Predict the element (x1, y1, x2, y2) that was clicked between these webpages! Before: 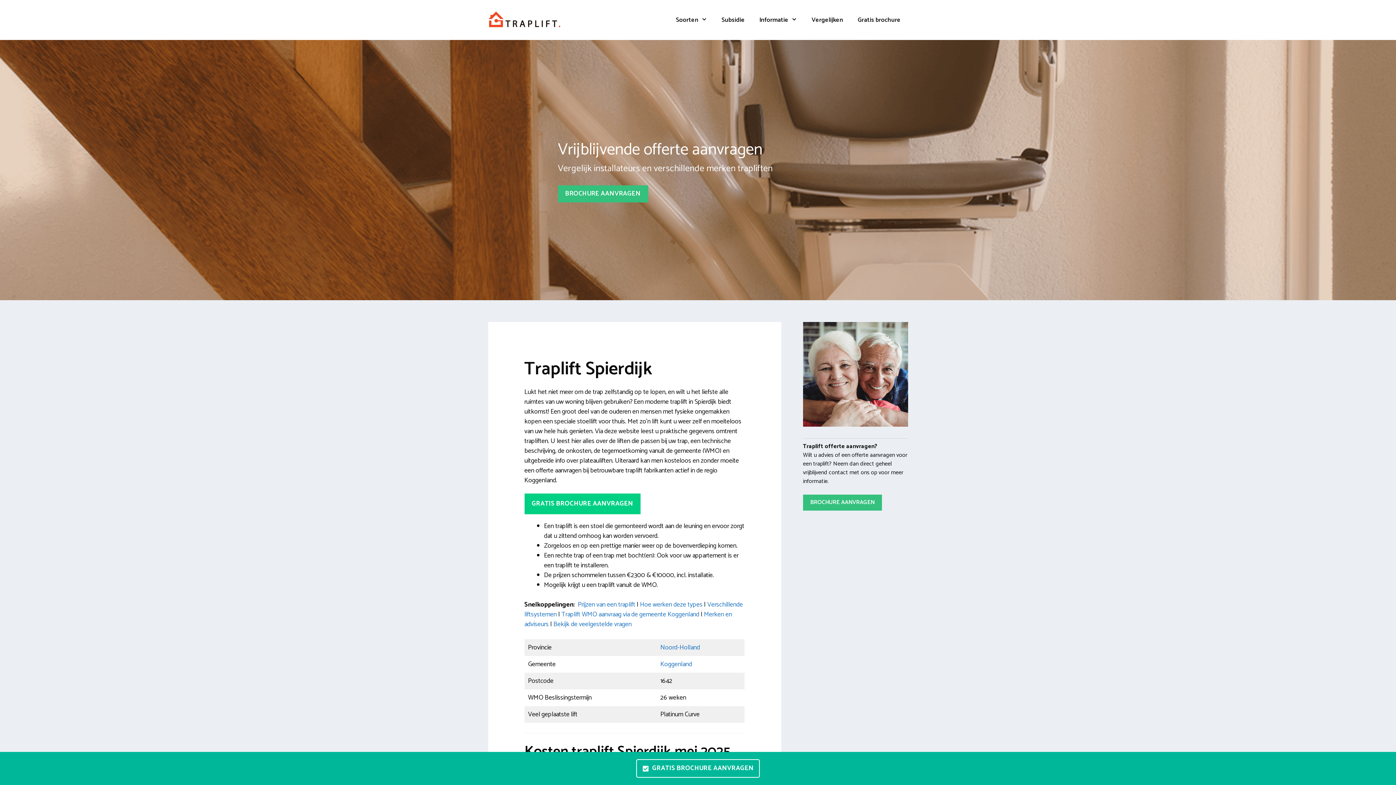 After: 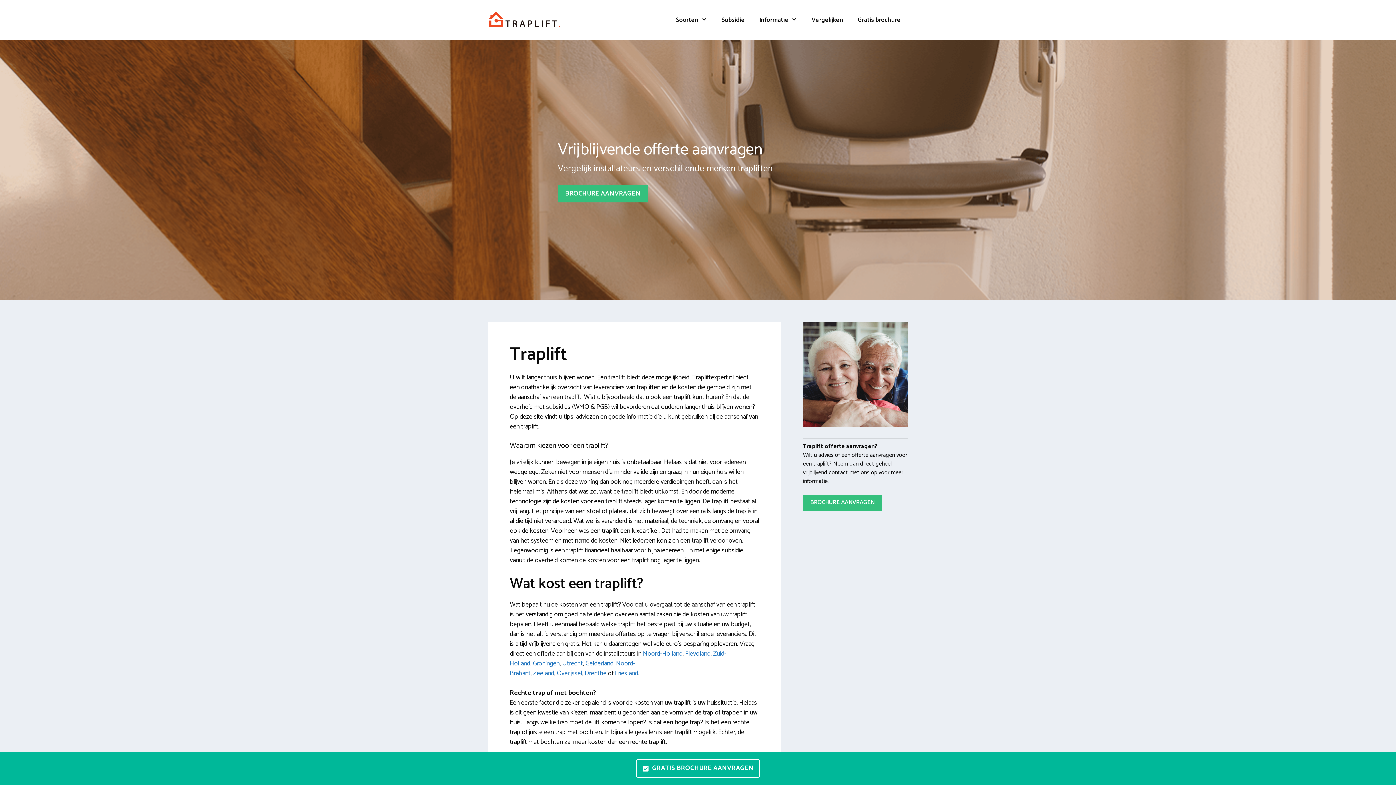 Action: bbox: (488, 13, 560, 24)